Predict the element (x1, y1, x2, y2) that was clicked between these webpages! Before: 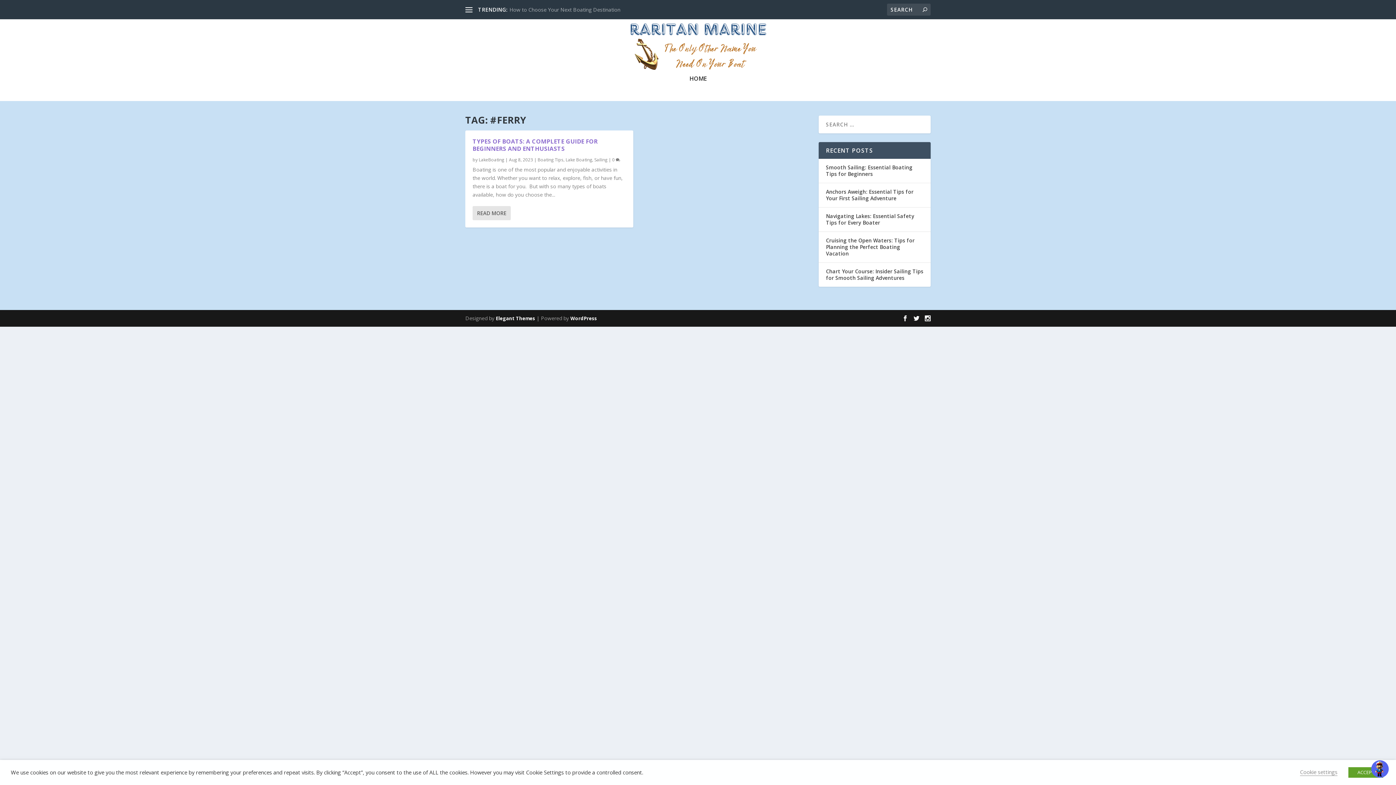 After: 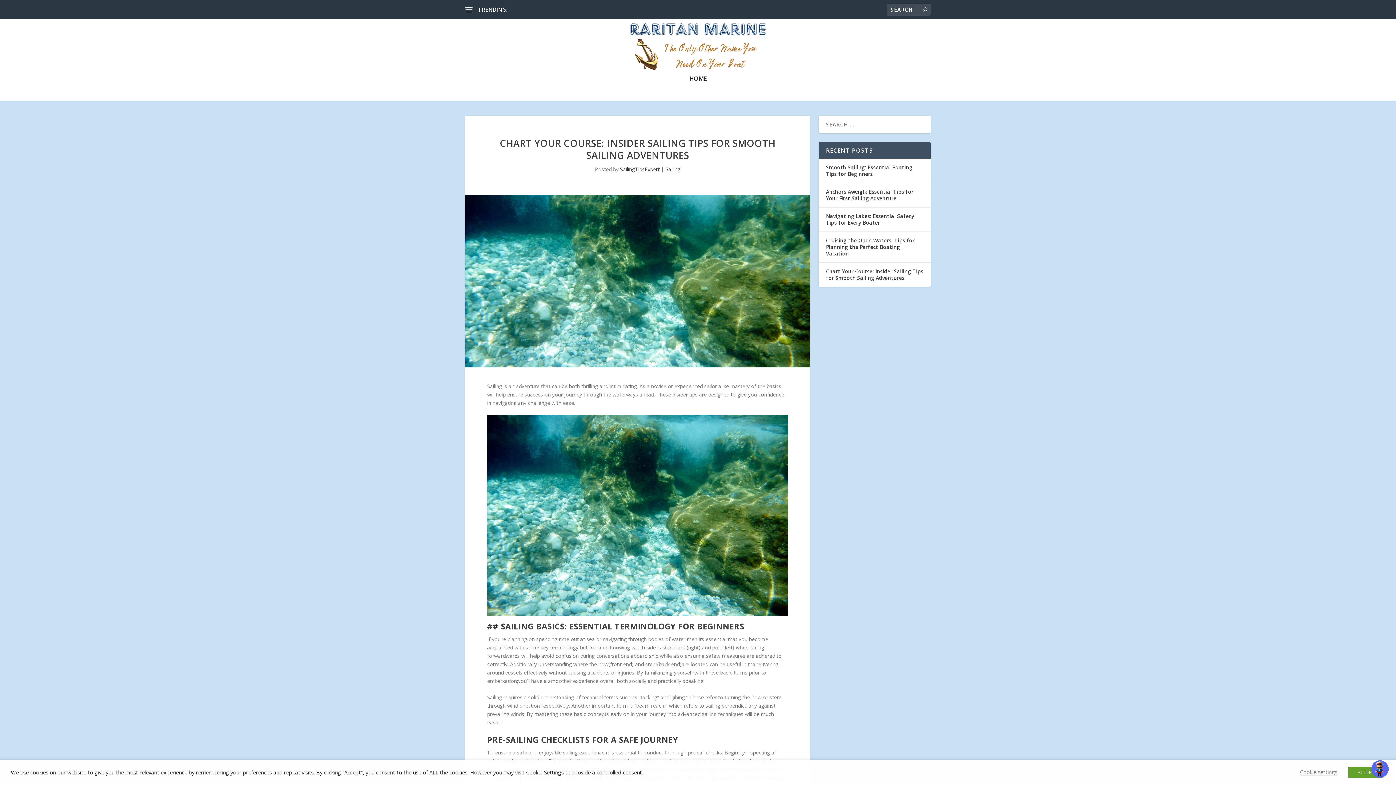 Action: label: Chart Your Course: Insider Sailing Tips for Smooth Sailing Adventures bbox: (826, 268, 923, 281)